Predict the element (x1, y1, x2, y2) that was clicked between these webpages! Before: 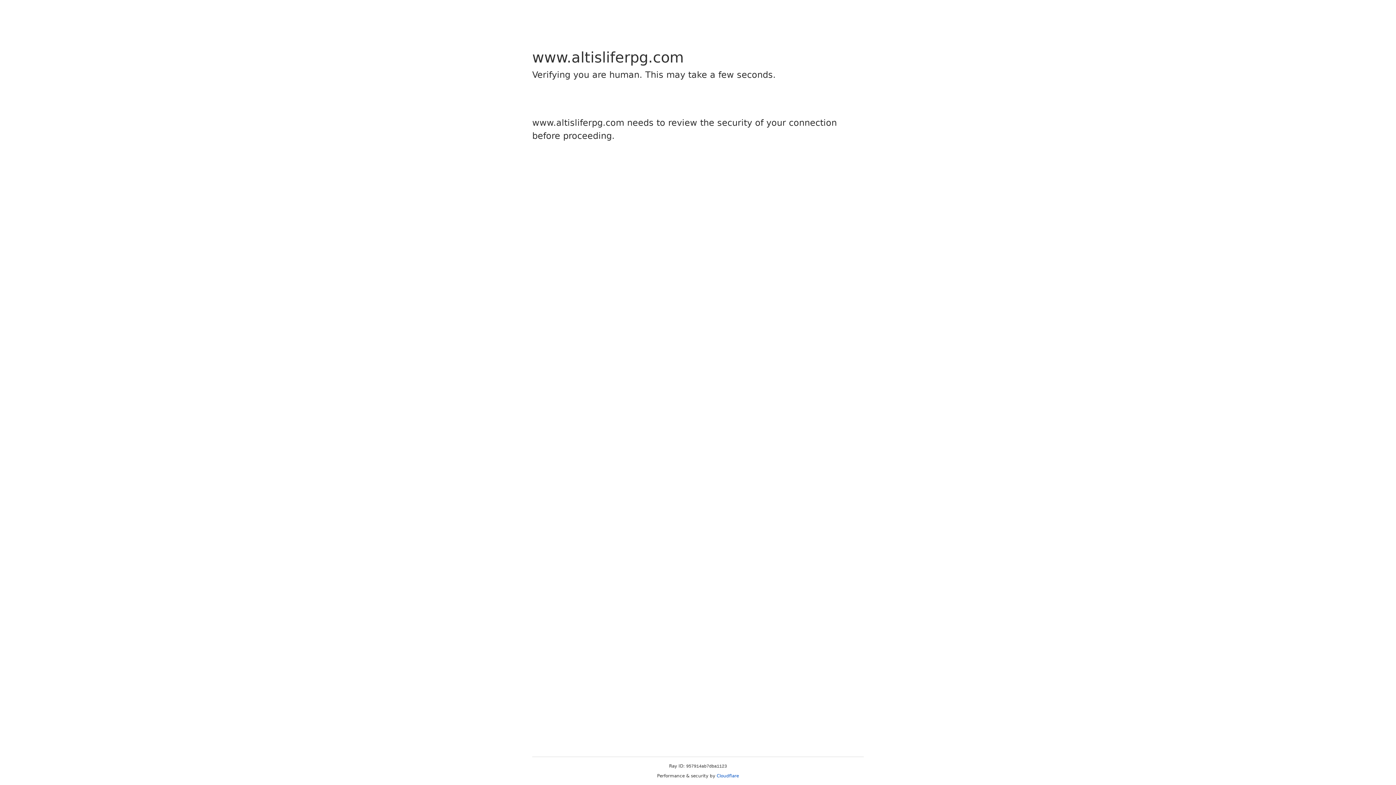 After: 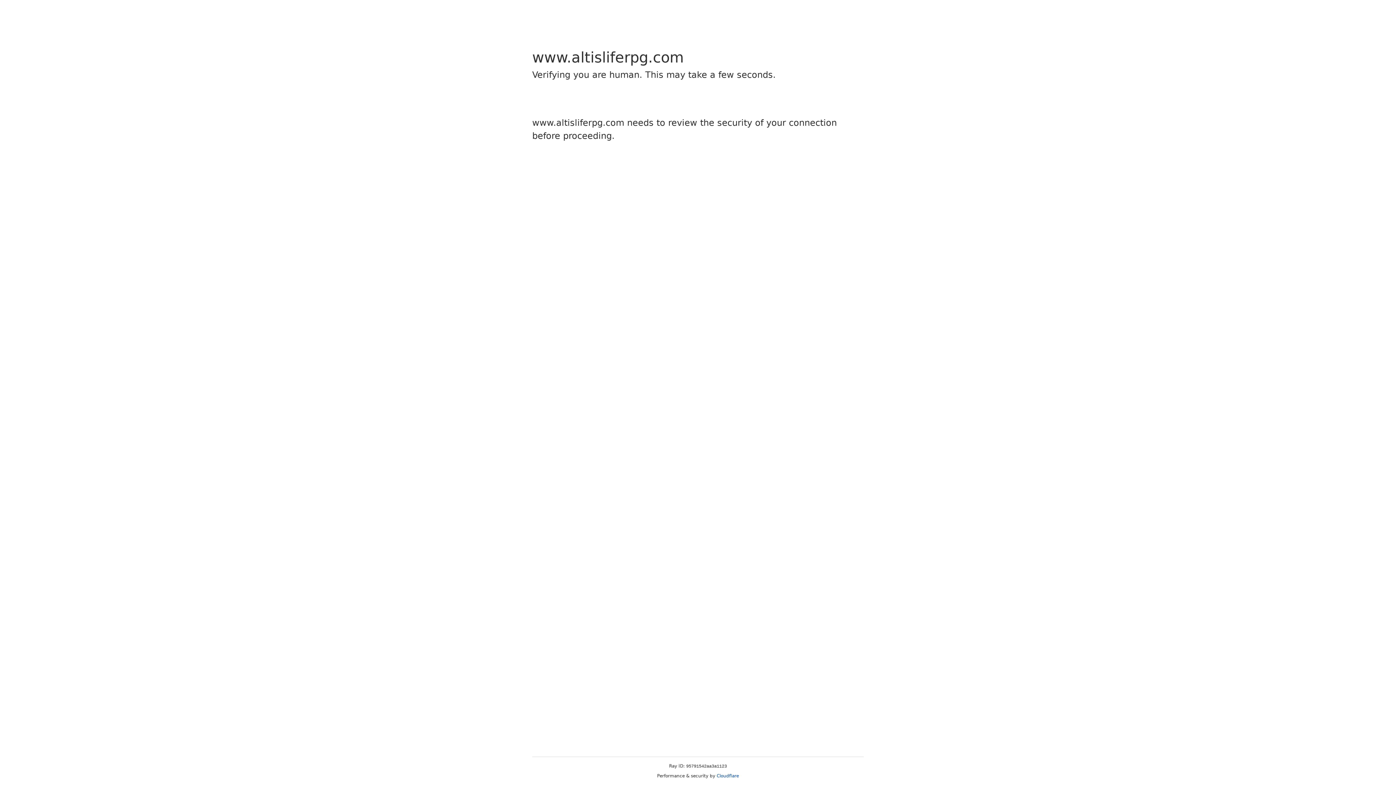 Action: label: Cloudflare bbox: (716, 773, 739, 778)